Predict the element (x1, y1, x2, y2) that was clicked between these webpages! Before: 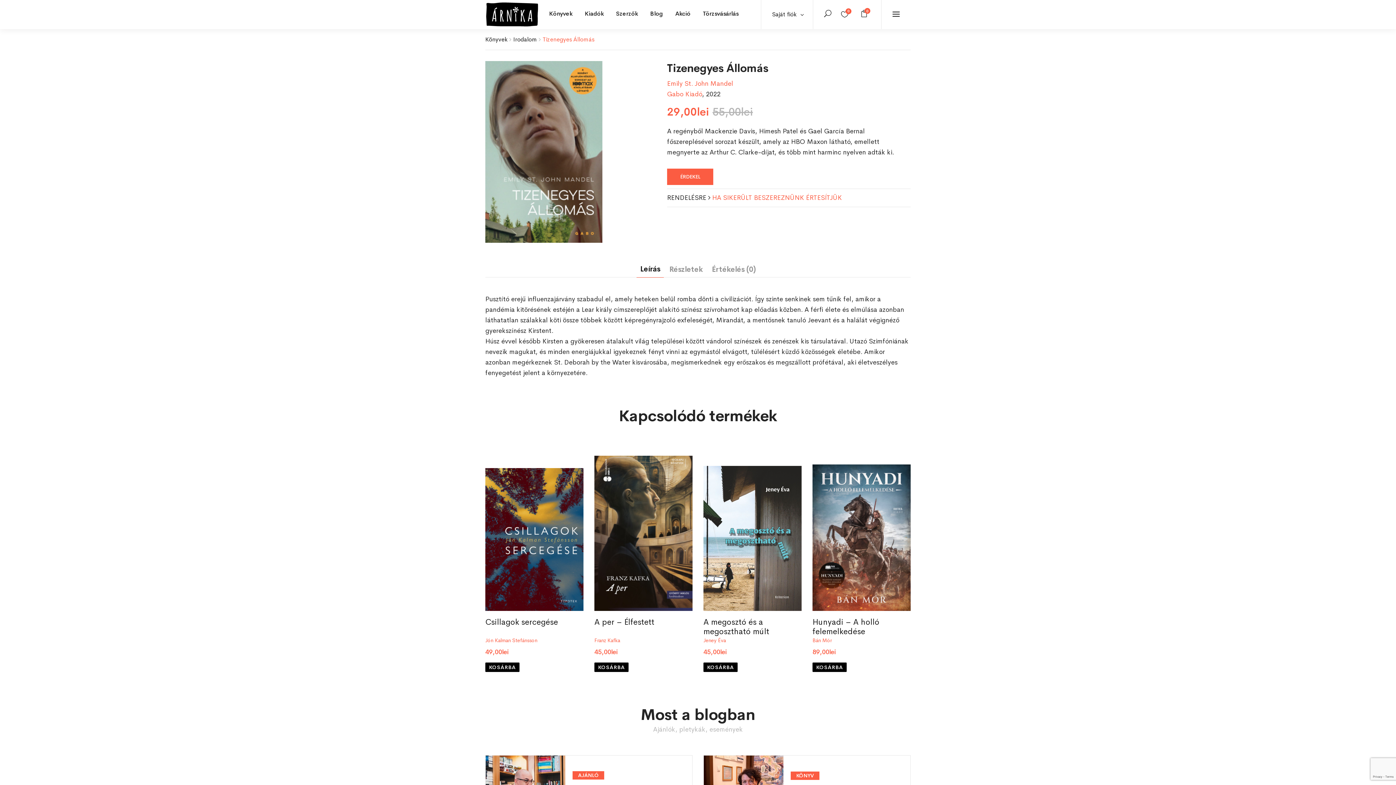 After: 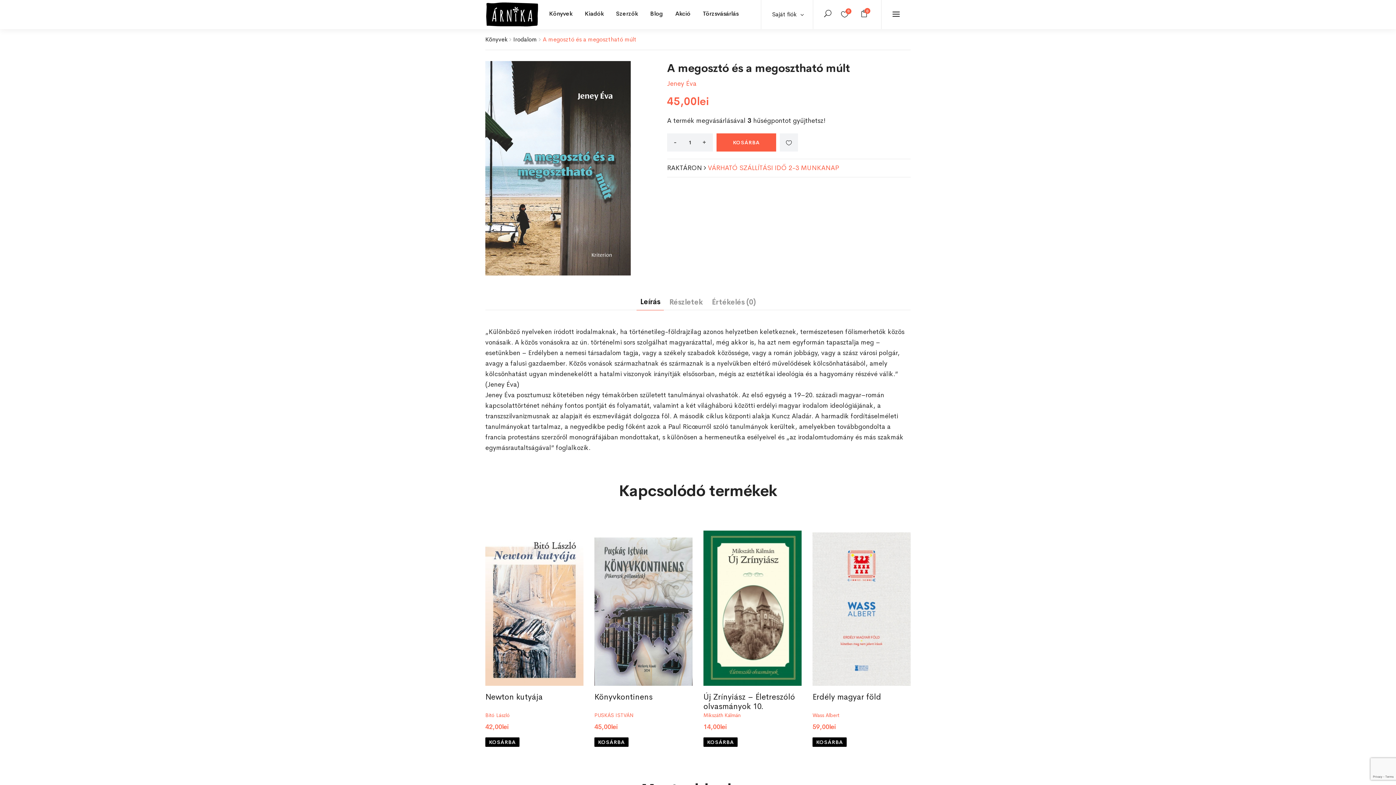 Action: bbox: (703, 456, 801, 611)